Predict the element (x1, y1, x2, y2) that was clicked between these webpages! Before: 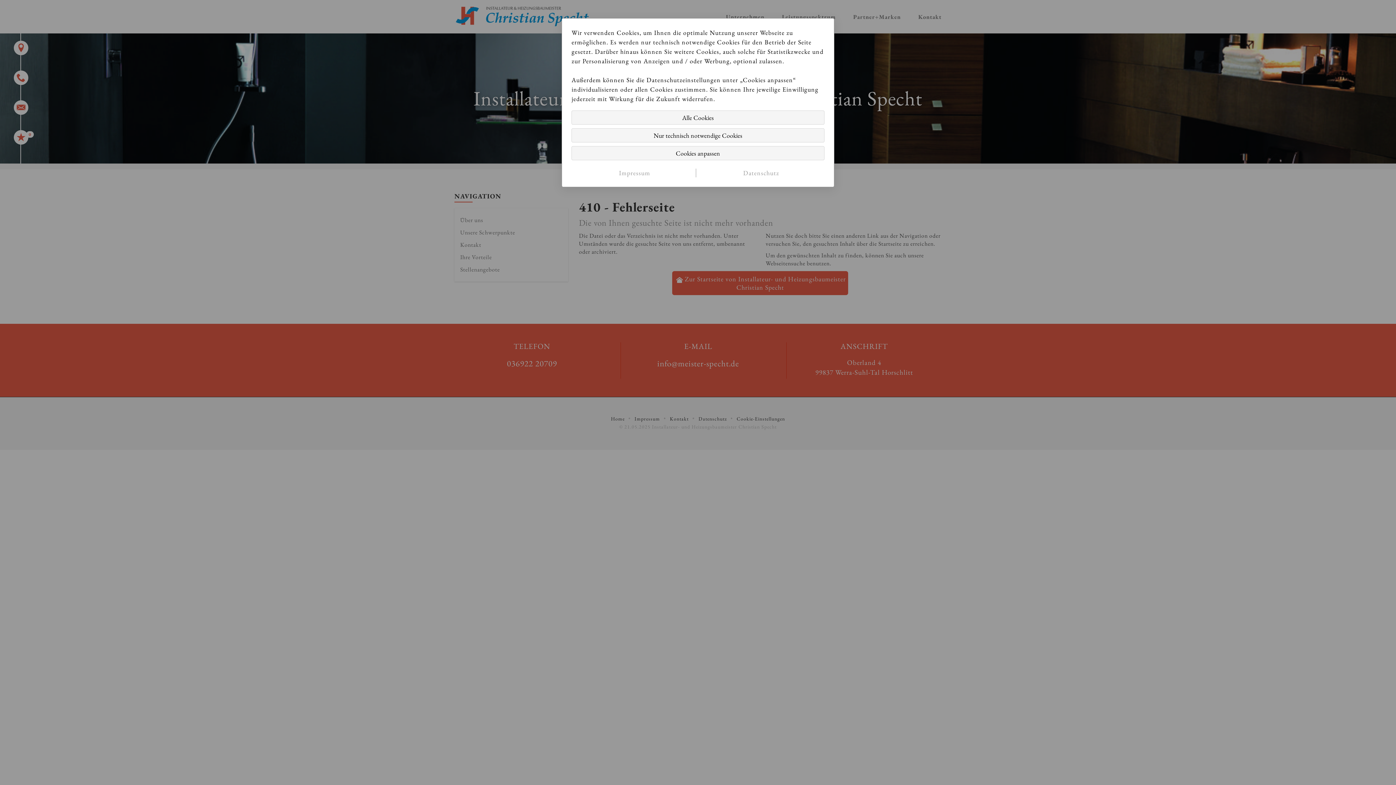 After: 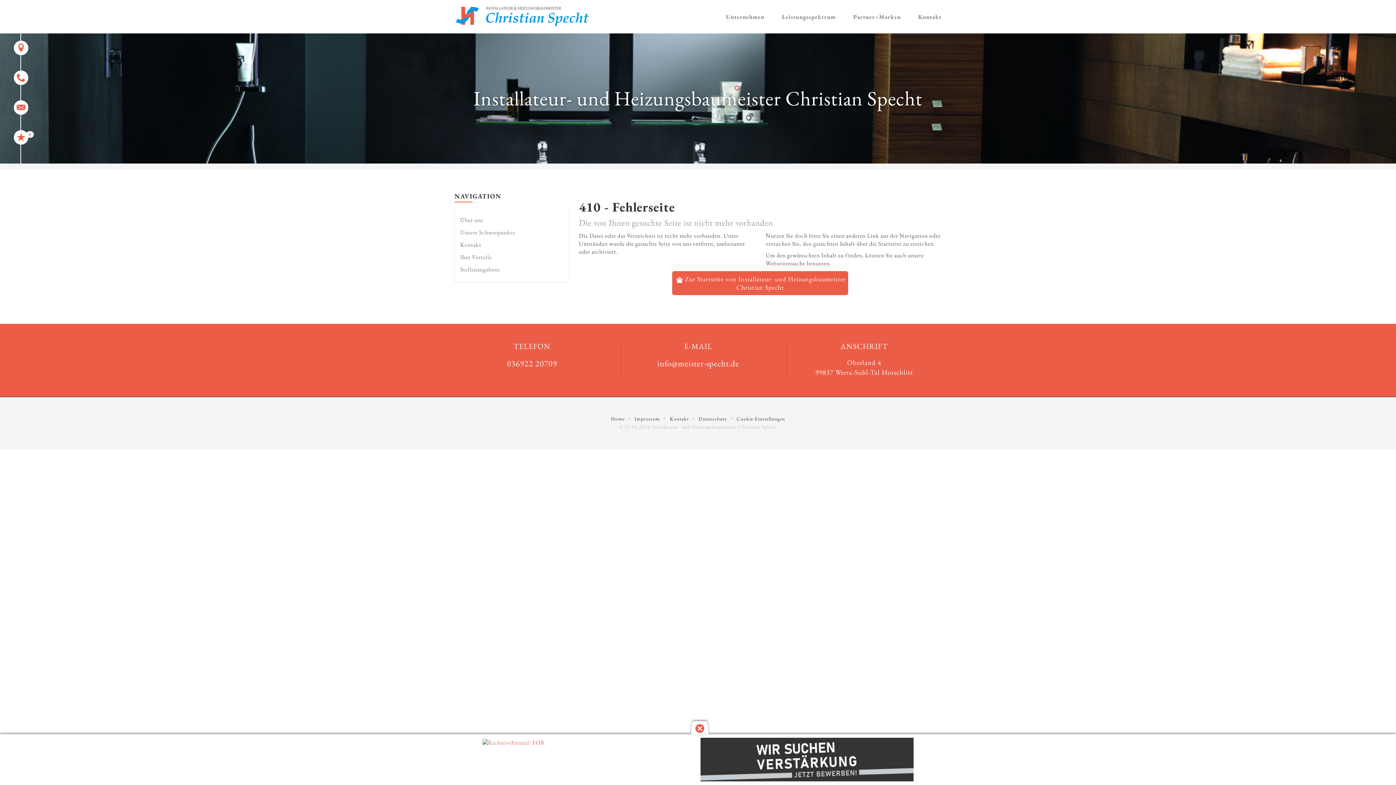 Action: bbox: (571, 110, 824, 124) label: Alle Cookies